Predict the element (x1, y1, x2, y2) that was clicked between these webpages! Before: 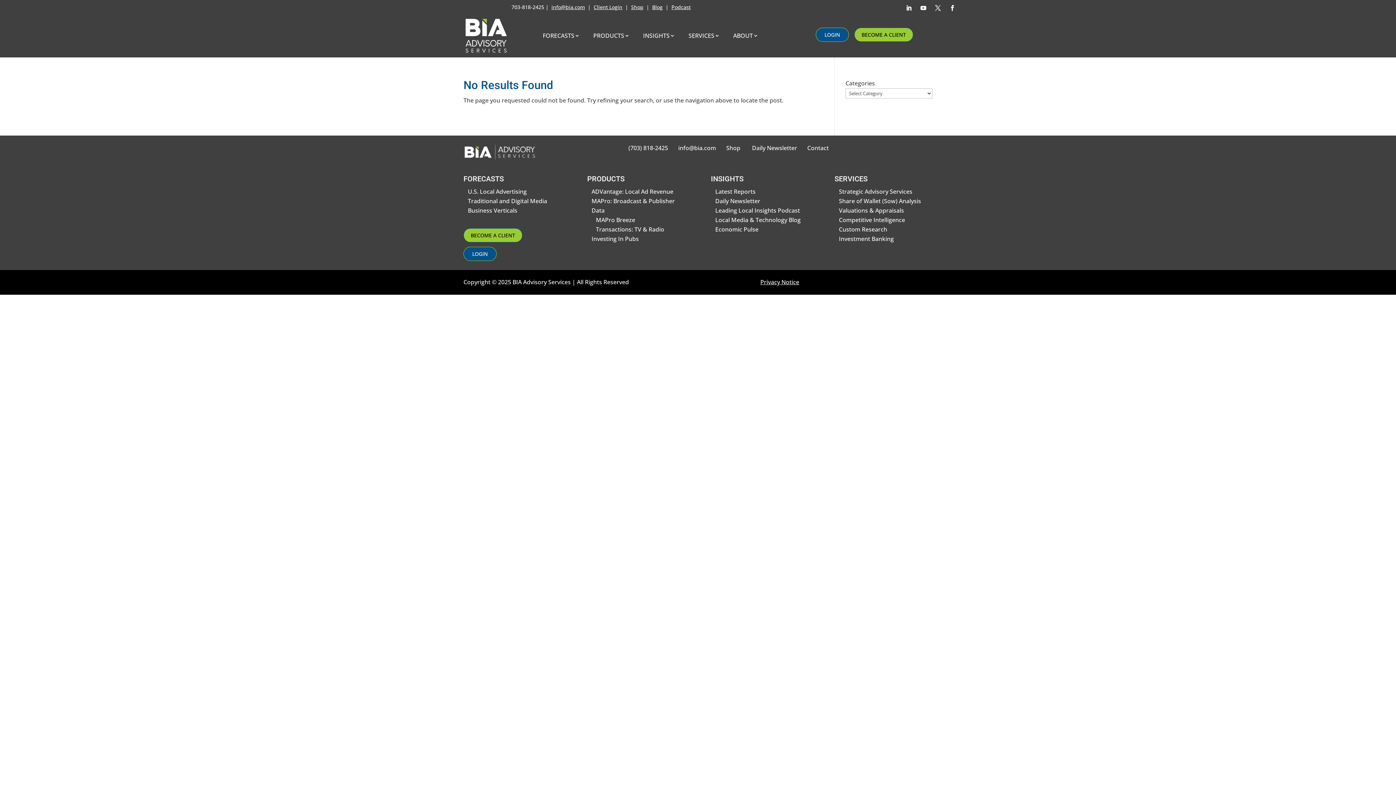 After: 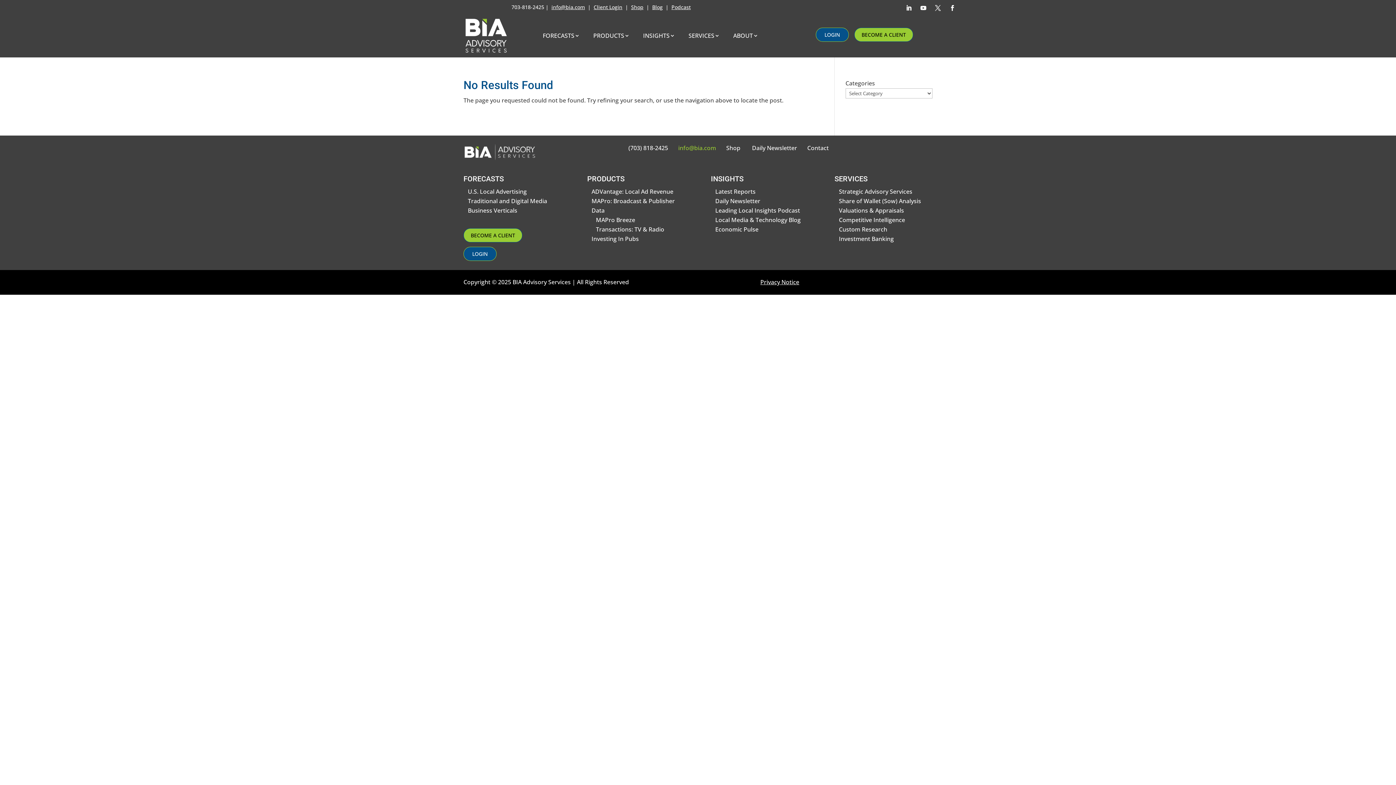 Action: label: info@bia.com bbox: (678, 143, 716, 151)